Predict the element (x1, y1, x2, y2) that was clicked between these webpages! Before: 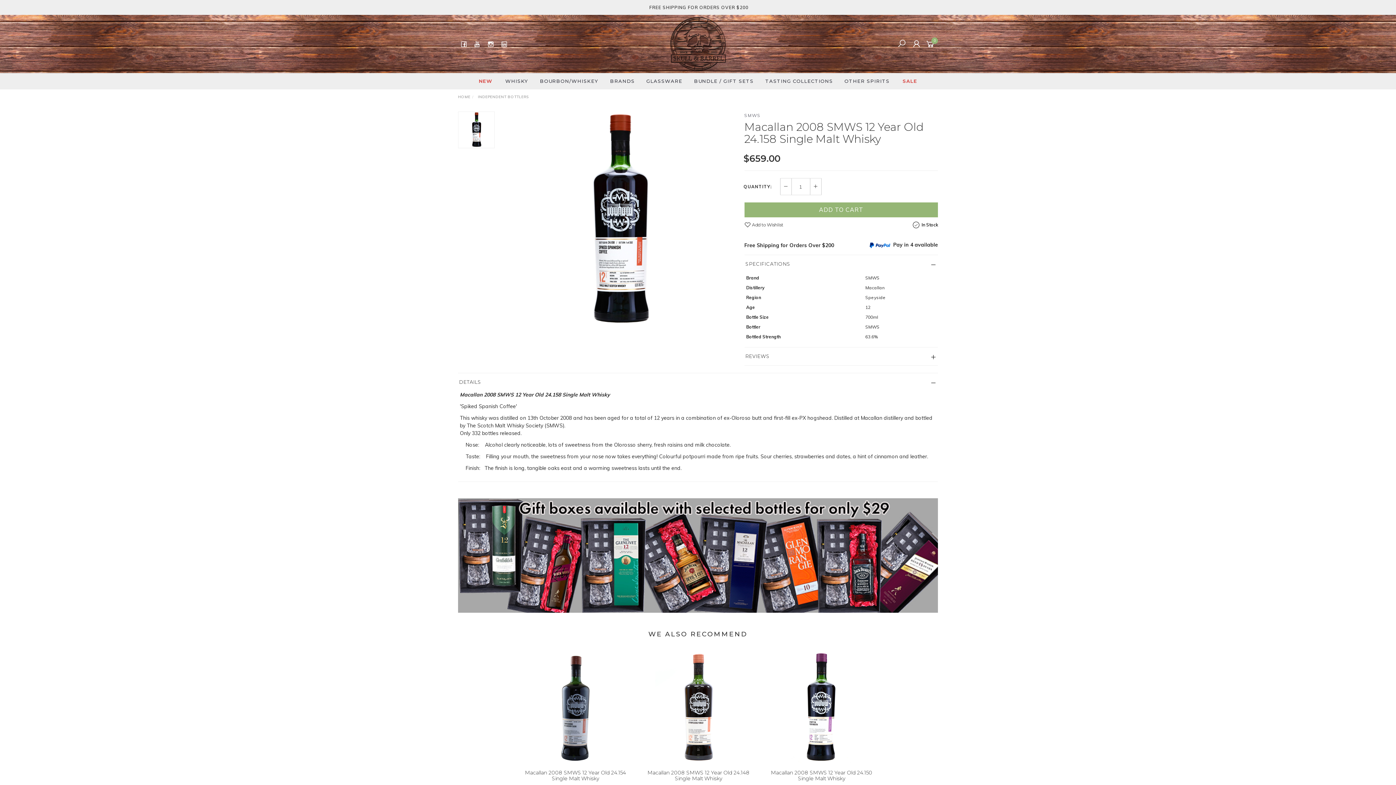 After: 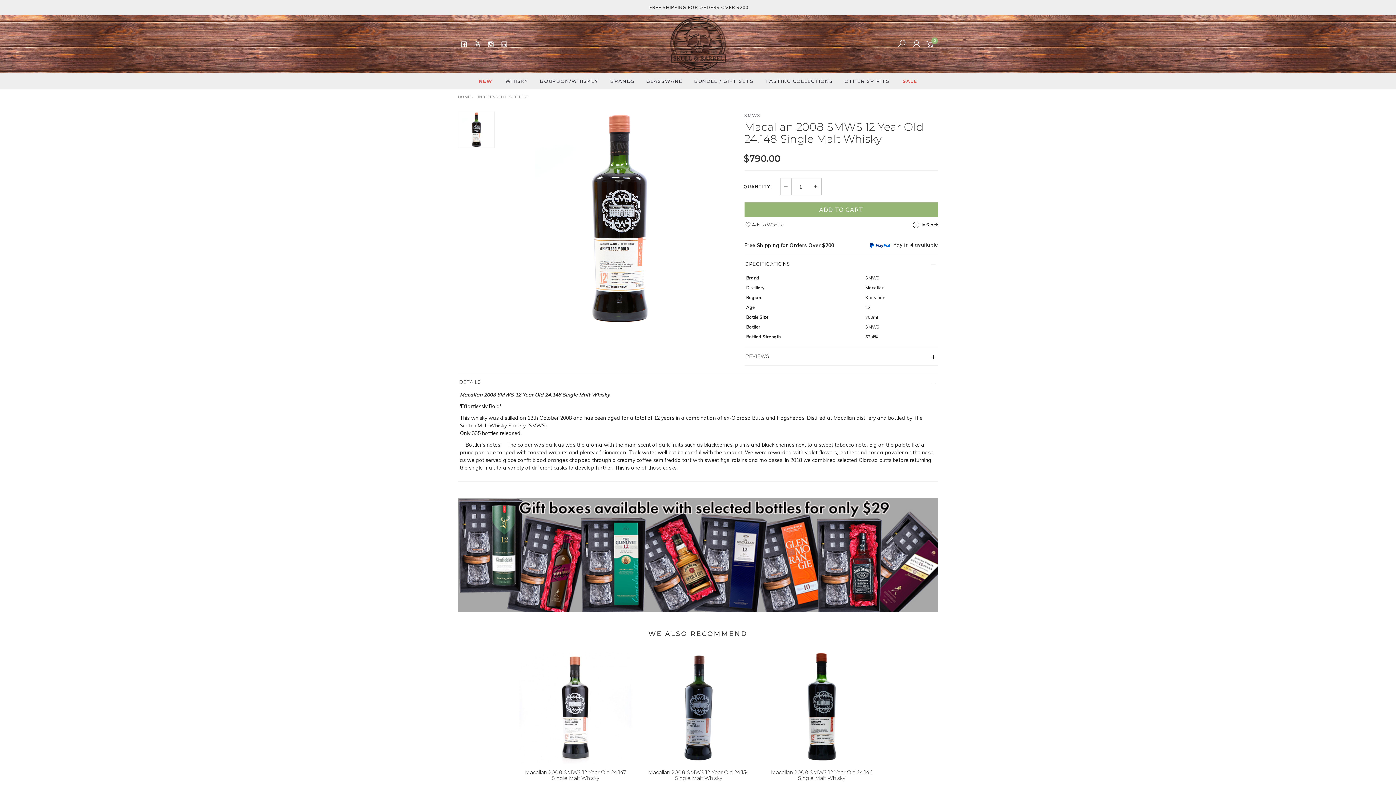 Action: bbox: (647, 769, 749, 782) label: Macallan 2008 SMWS 12 Year Old 24.148 Single Malt Whisky